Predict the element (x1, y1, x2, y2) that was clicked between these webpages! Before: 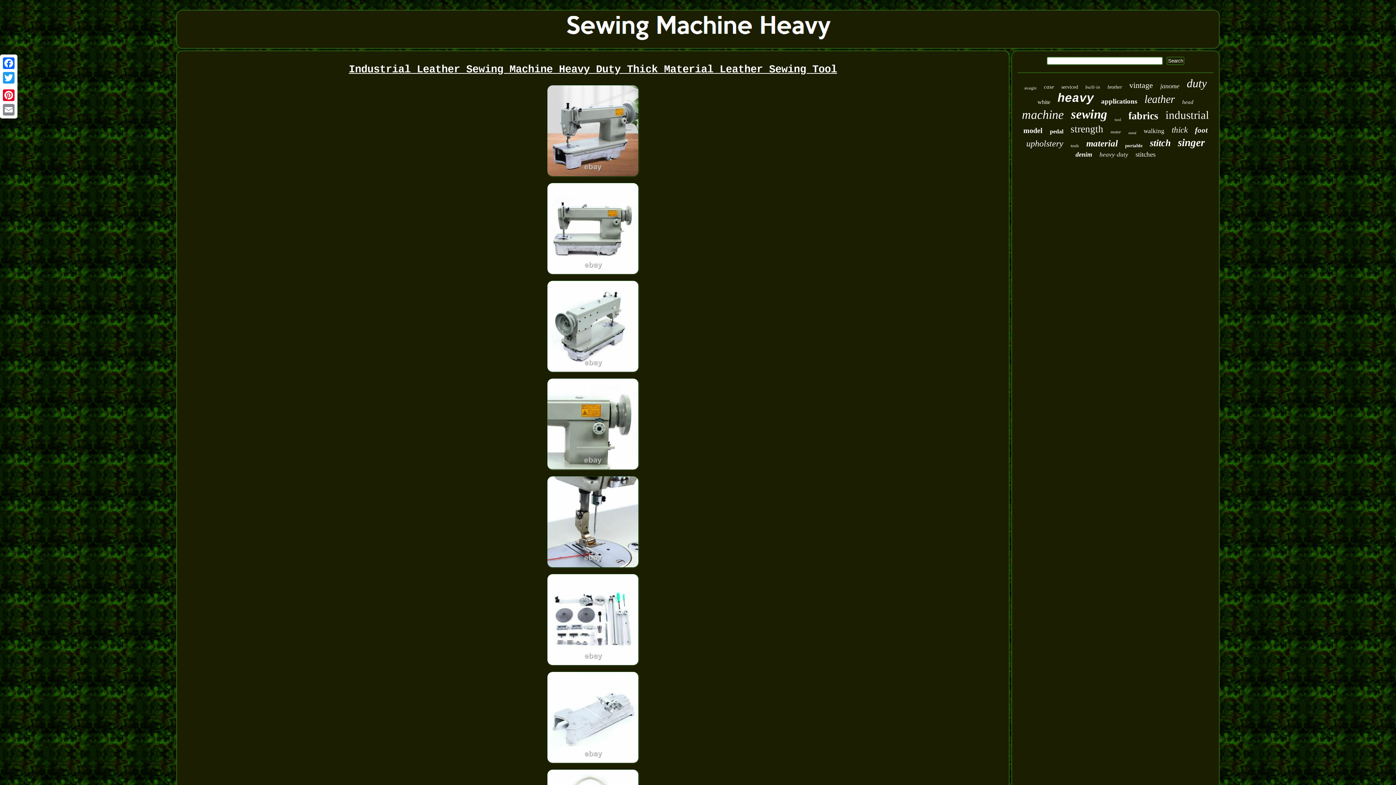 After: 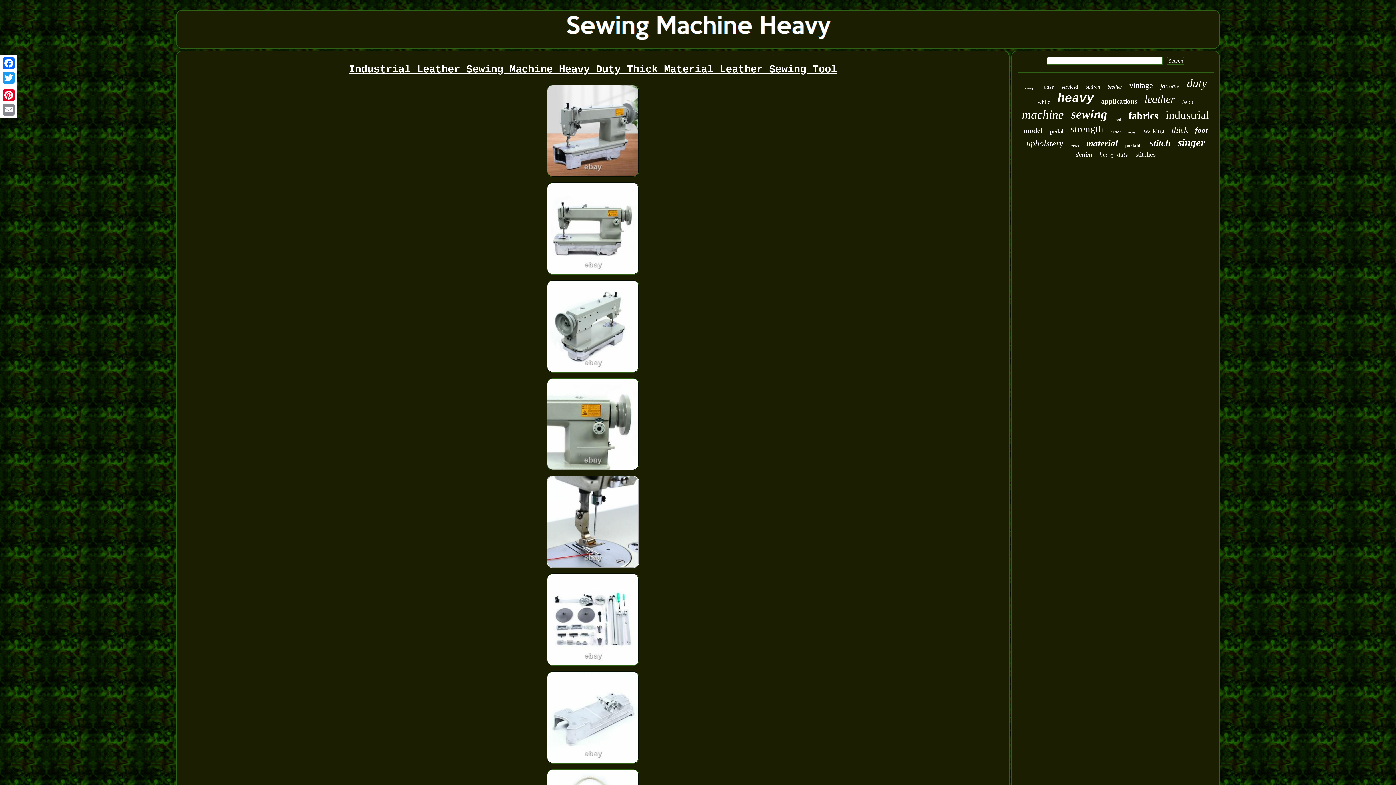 Action: bbox: (545, 565, 641, 571)